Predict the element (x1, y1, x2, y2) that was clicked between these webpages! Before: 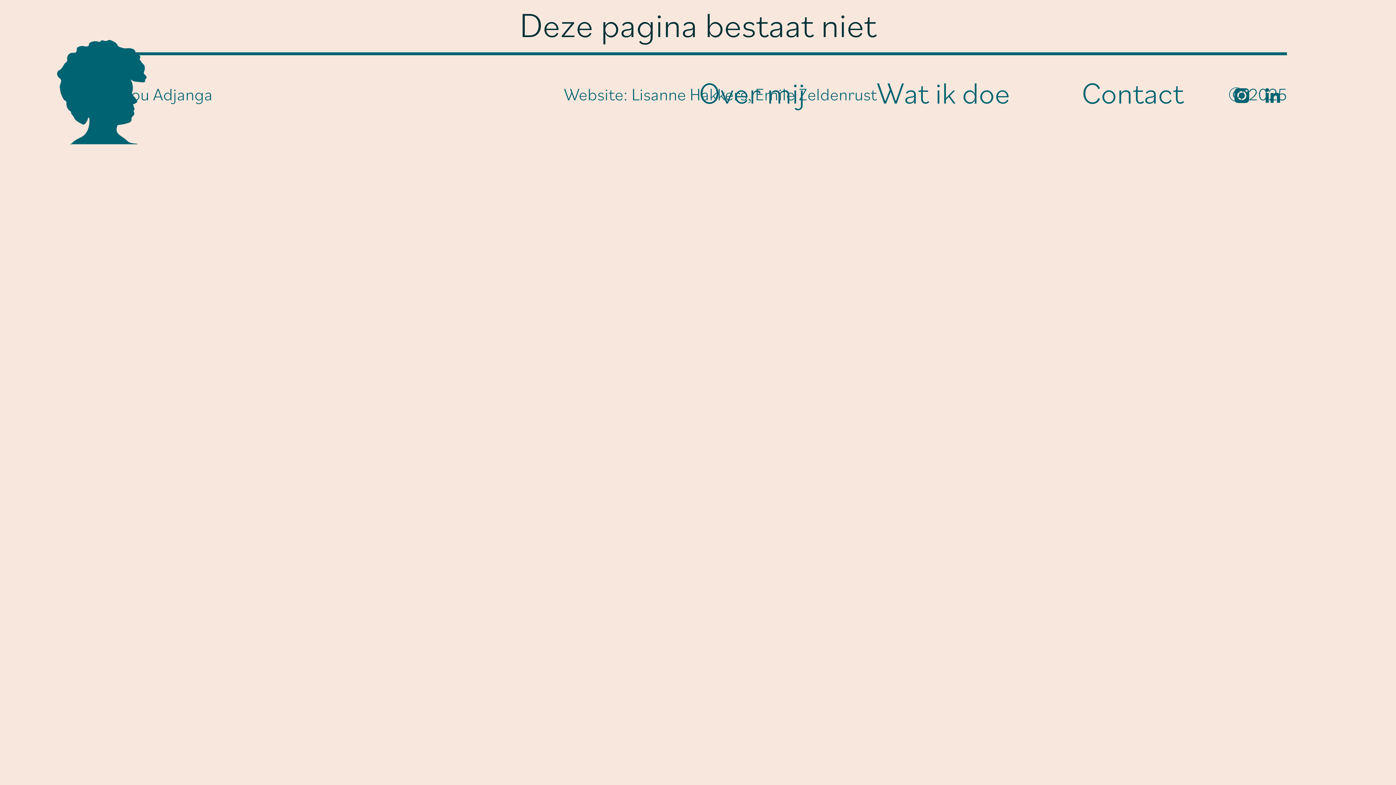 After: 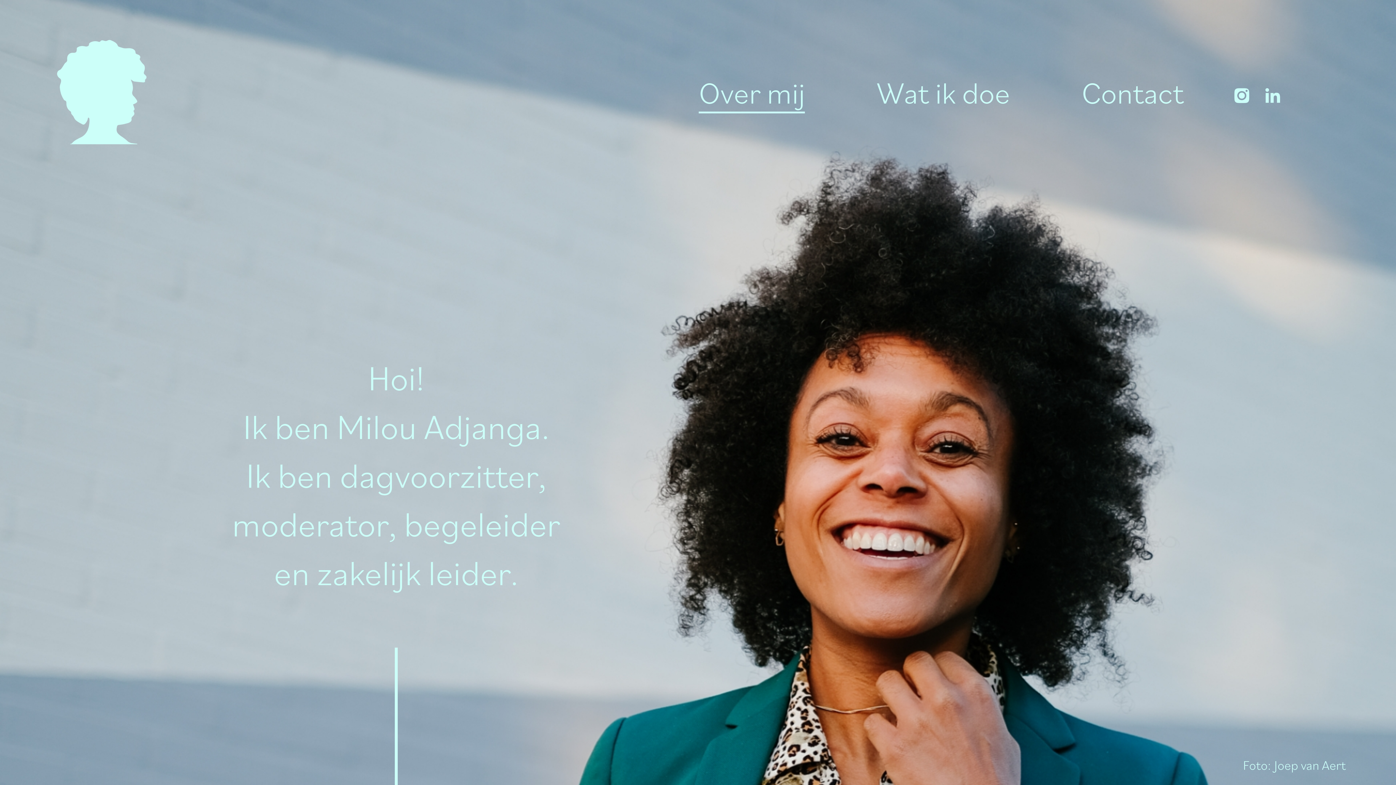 Action: bbox: (57, 39, 146, 144)